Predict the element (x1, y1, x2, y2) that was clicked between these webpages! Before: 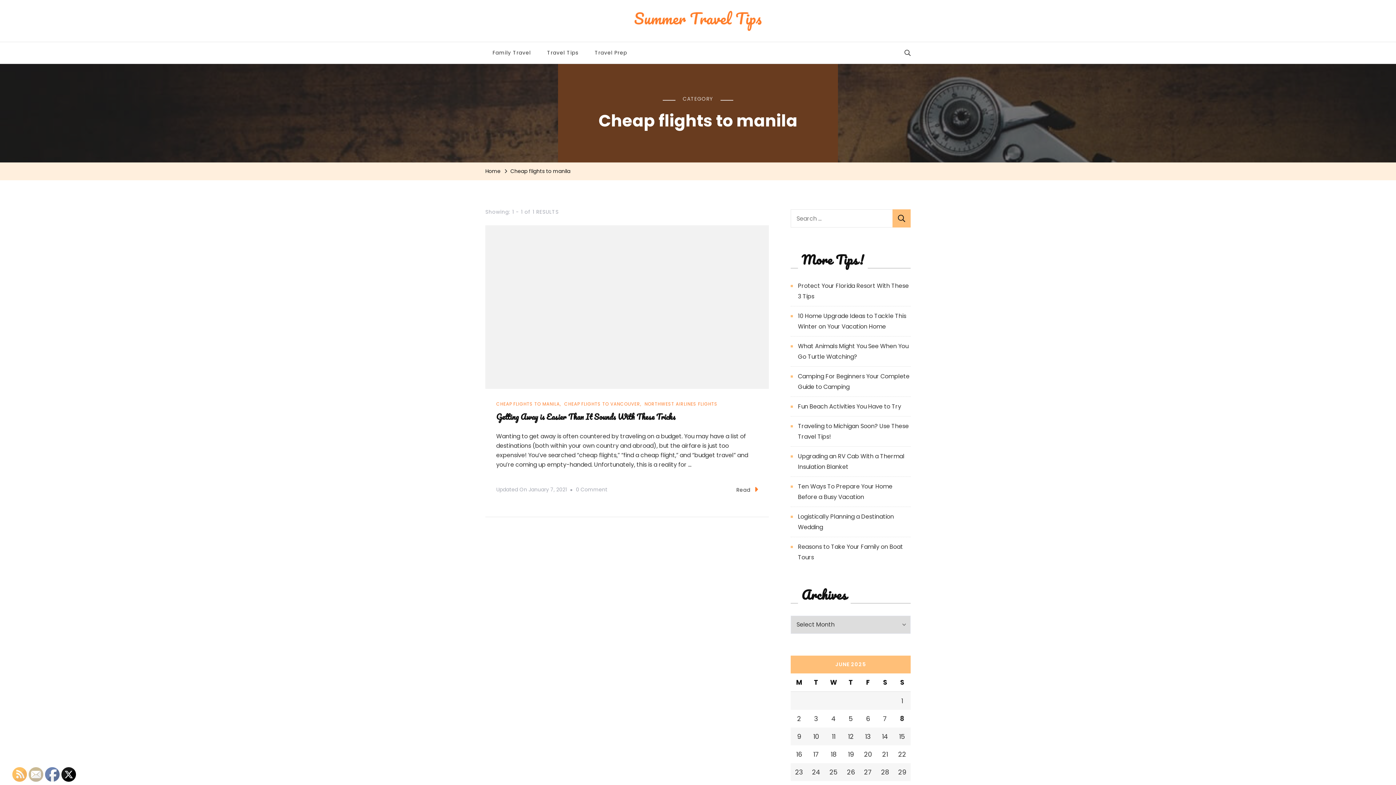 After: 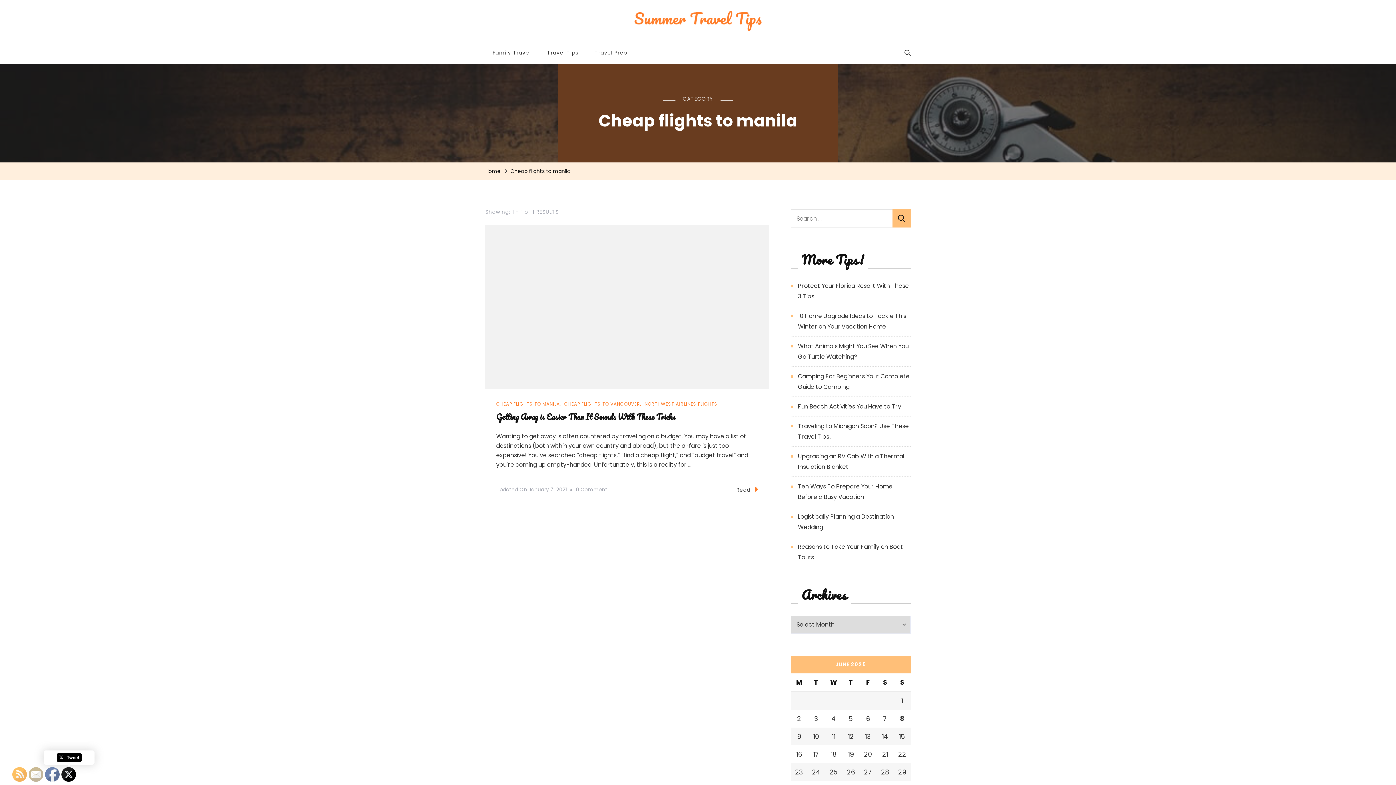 Action: bbox: (61, 768, 76, 782)